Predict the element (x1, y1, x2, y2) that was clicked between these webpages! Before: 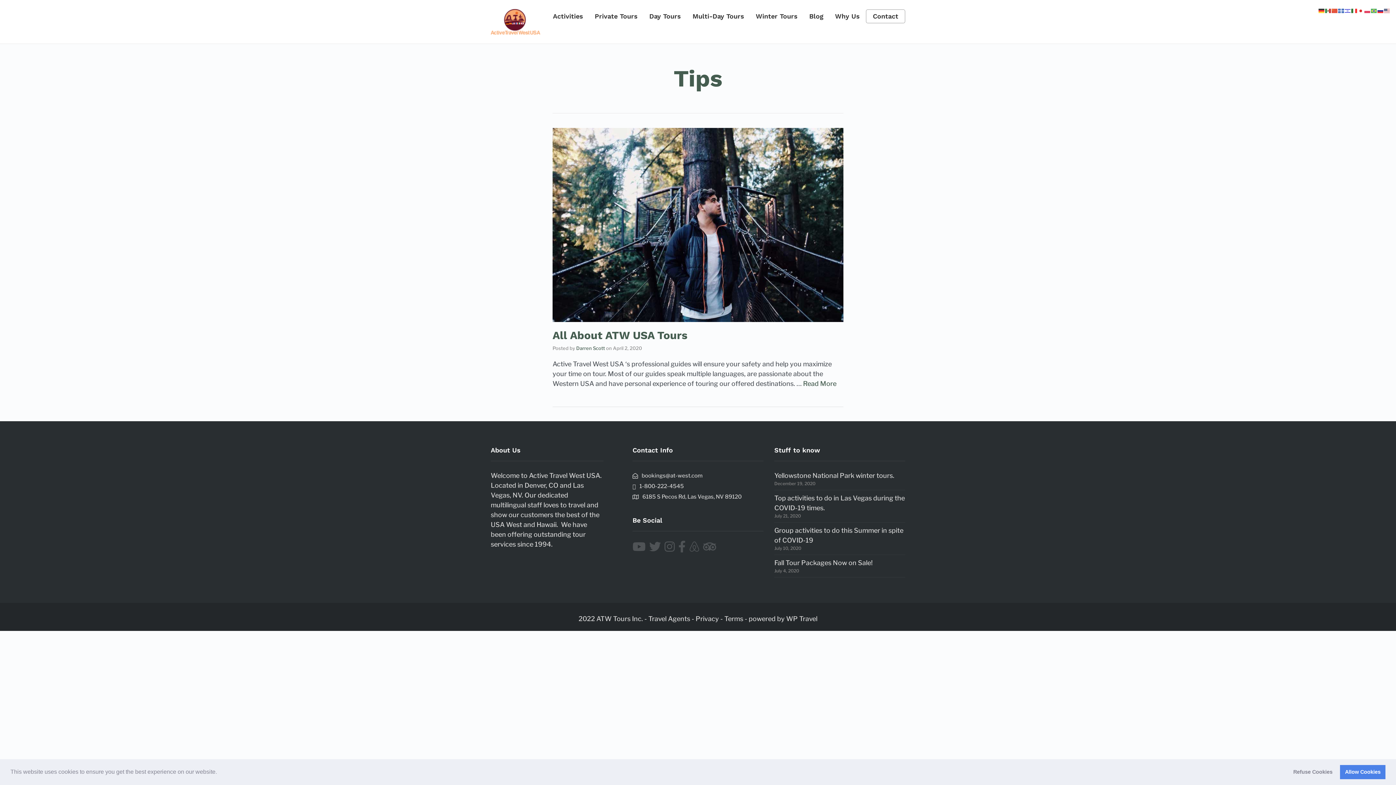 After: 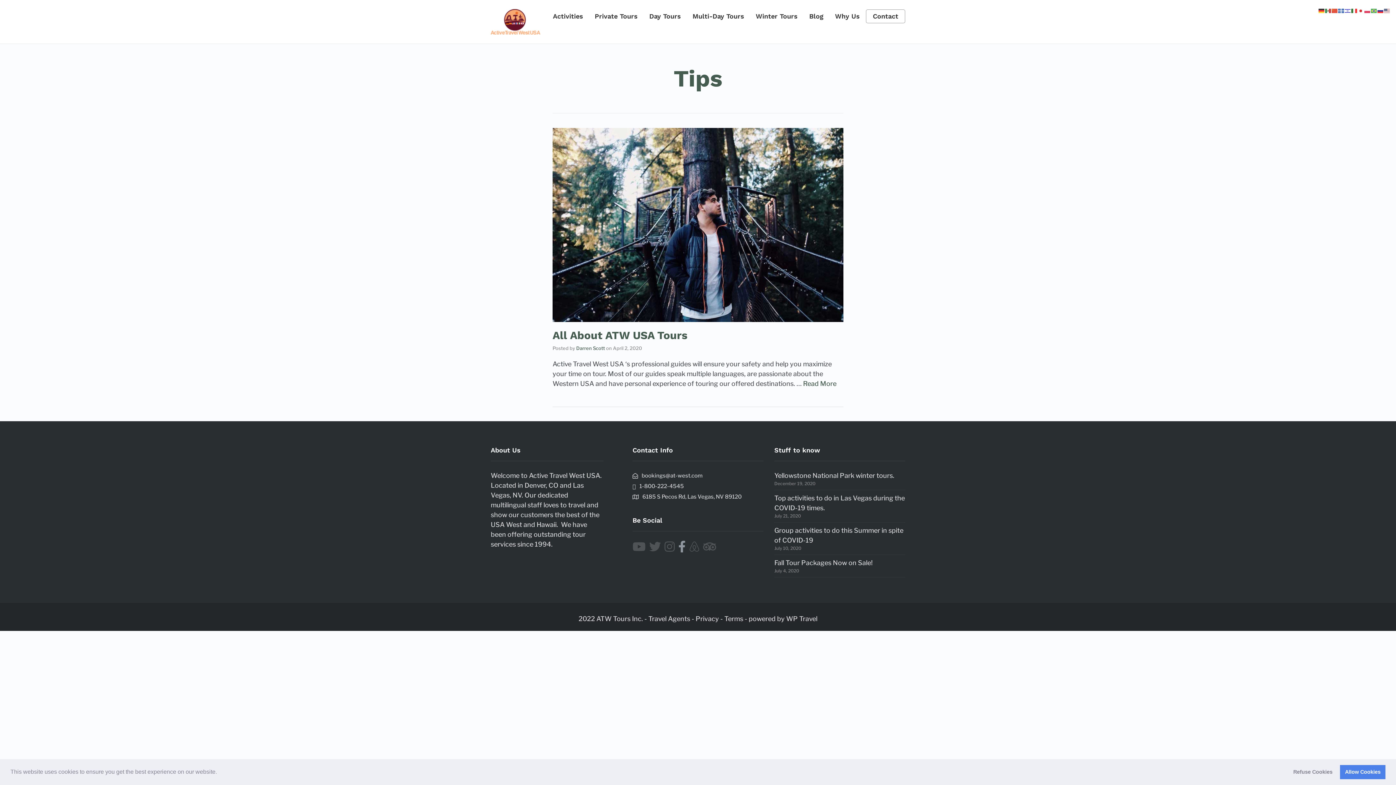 Action: bbox: (678, 544, 689, 552)